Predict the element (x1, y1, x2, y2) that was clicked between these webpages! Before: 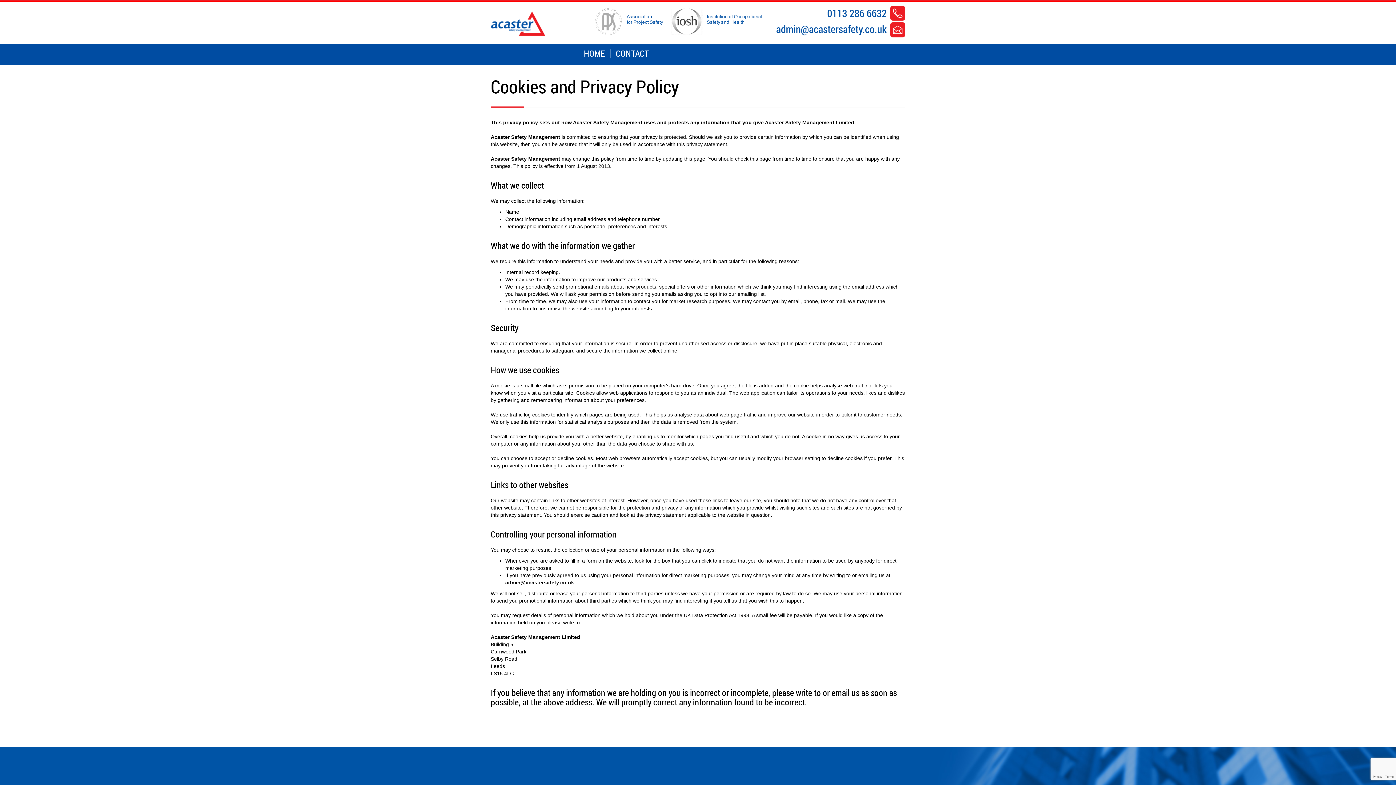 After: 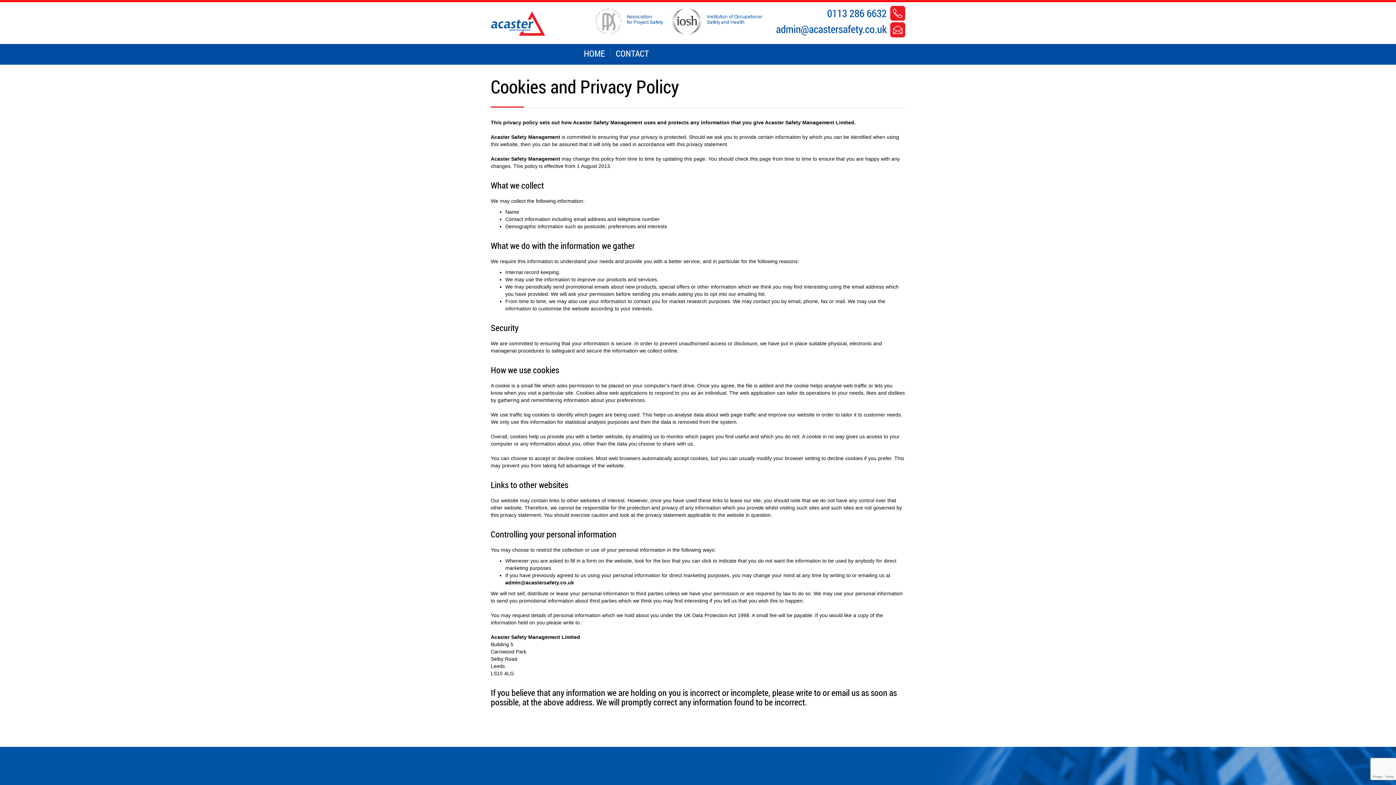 Action: bbox: (774, 5, 905, 21)